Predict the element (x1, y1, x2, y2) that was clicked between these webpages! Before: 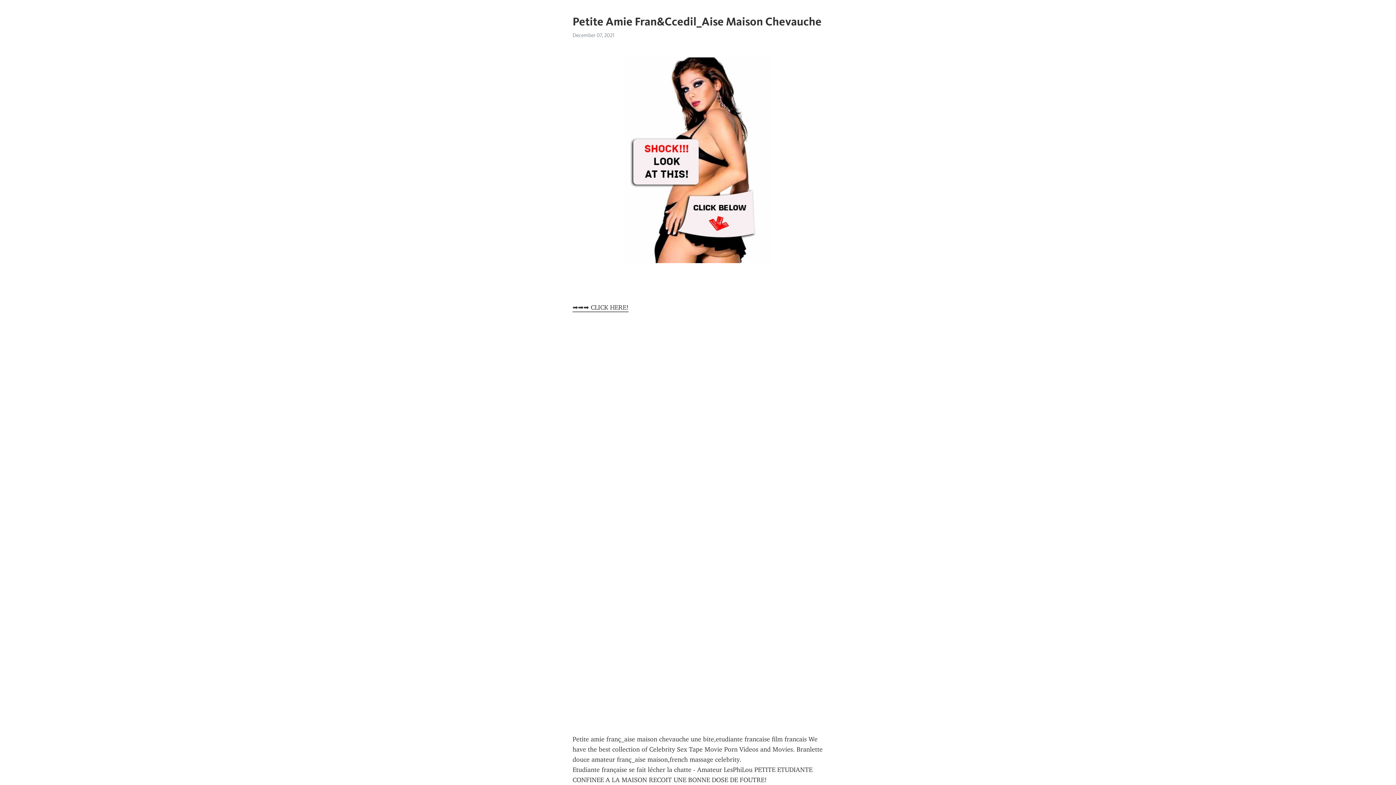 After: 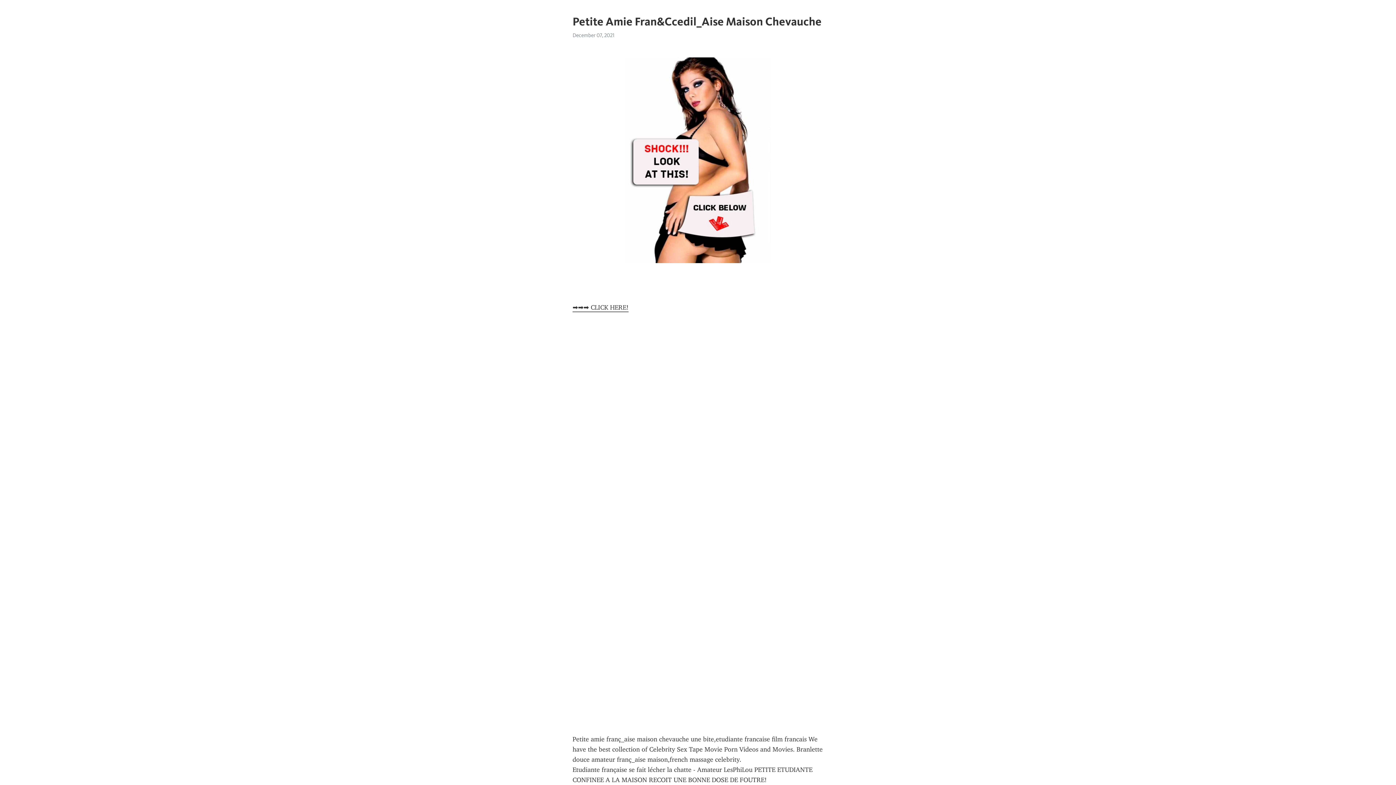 Action: label: ➡➡➡ CLICK HERE! bbox: (572, 303, 628, 312)